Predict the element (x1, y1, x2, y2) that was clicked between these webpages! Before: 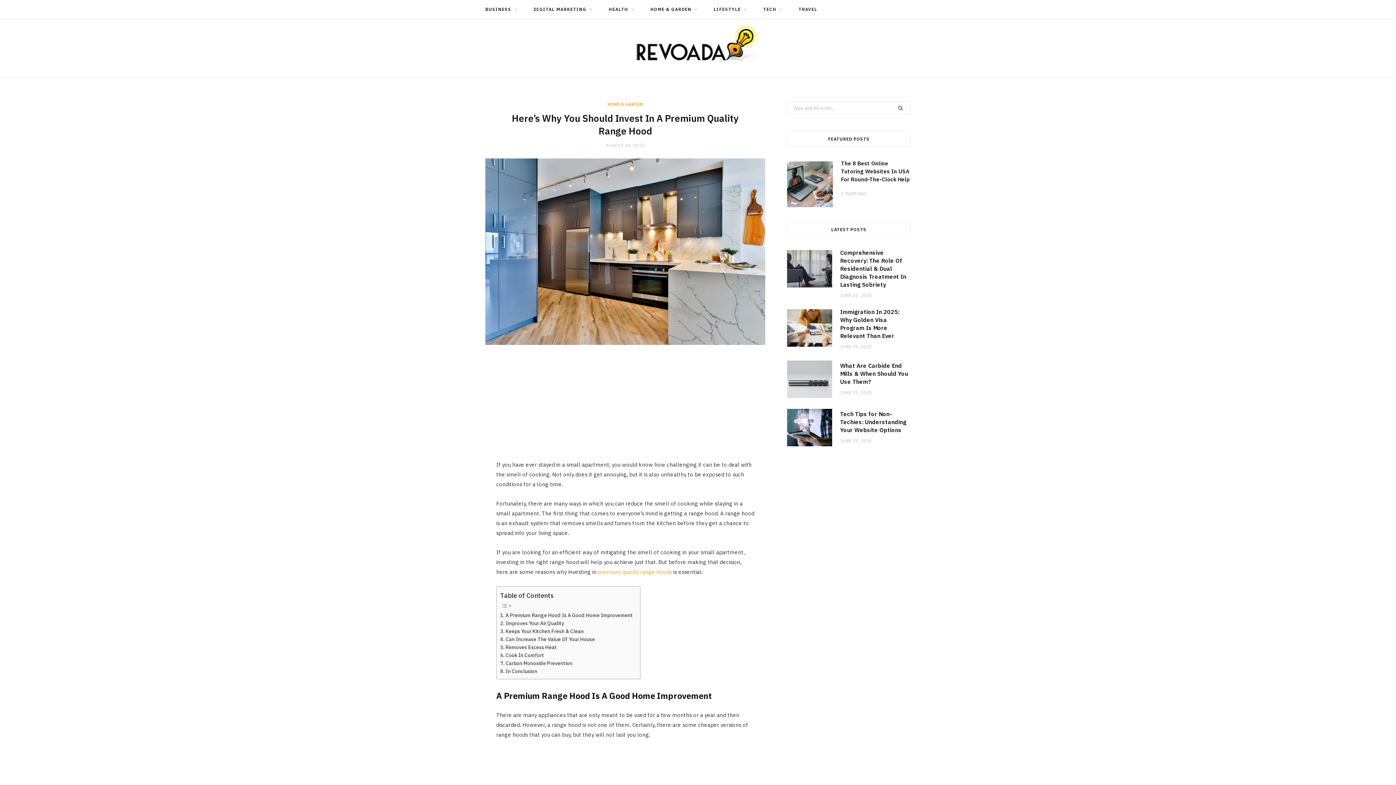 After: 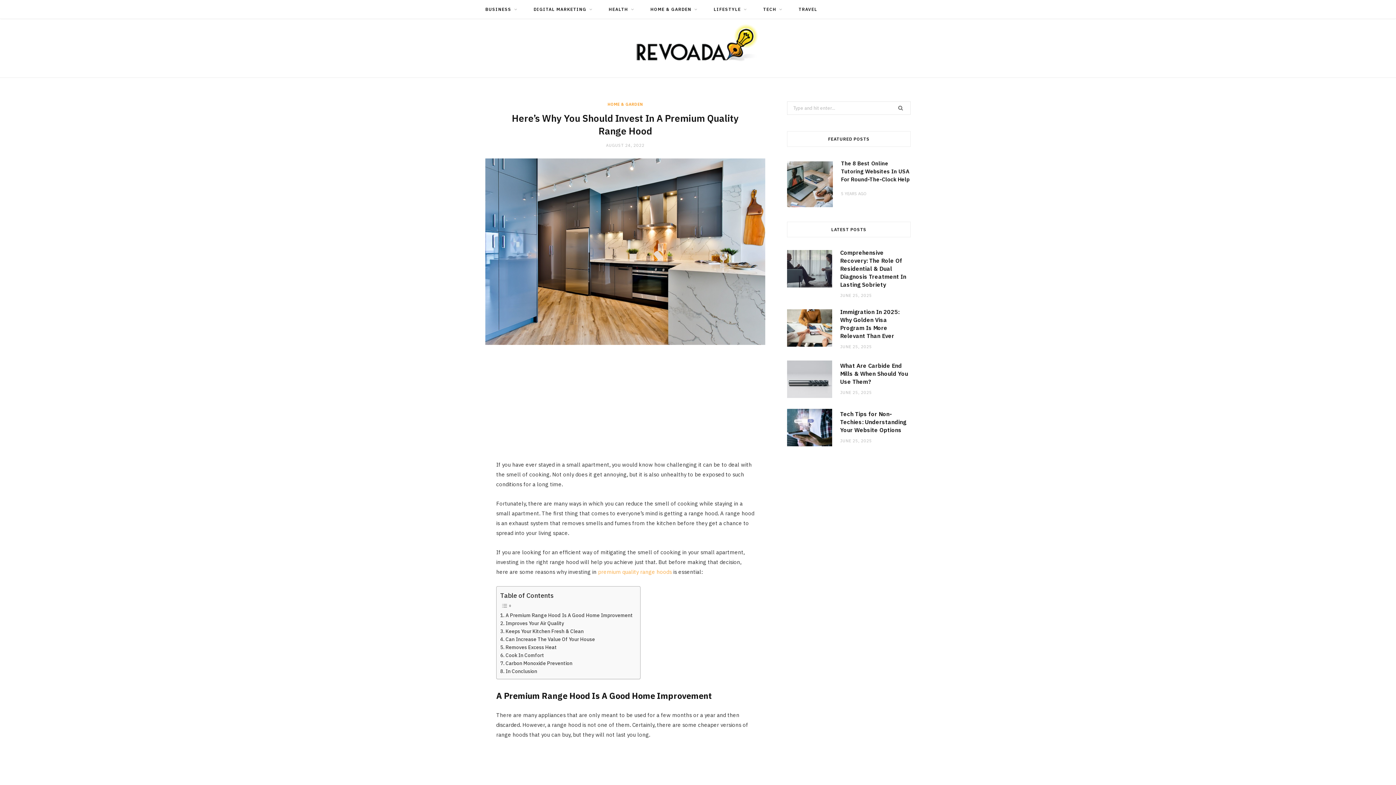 Action: label: premium quality range hoods bbox: (598, 568, 671, 575)